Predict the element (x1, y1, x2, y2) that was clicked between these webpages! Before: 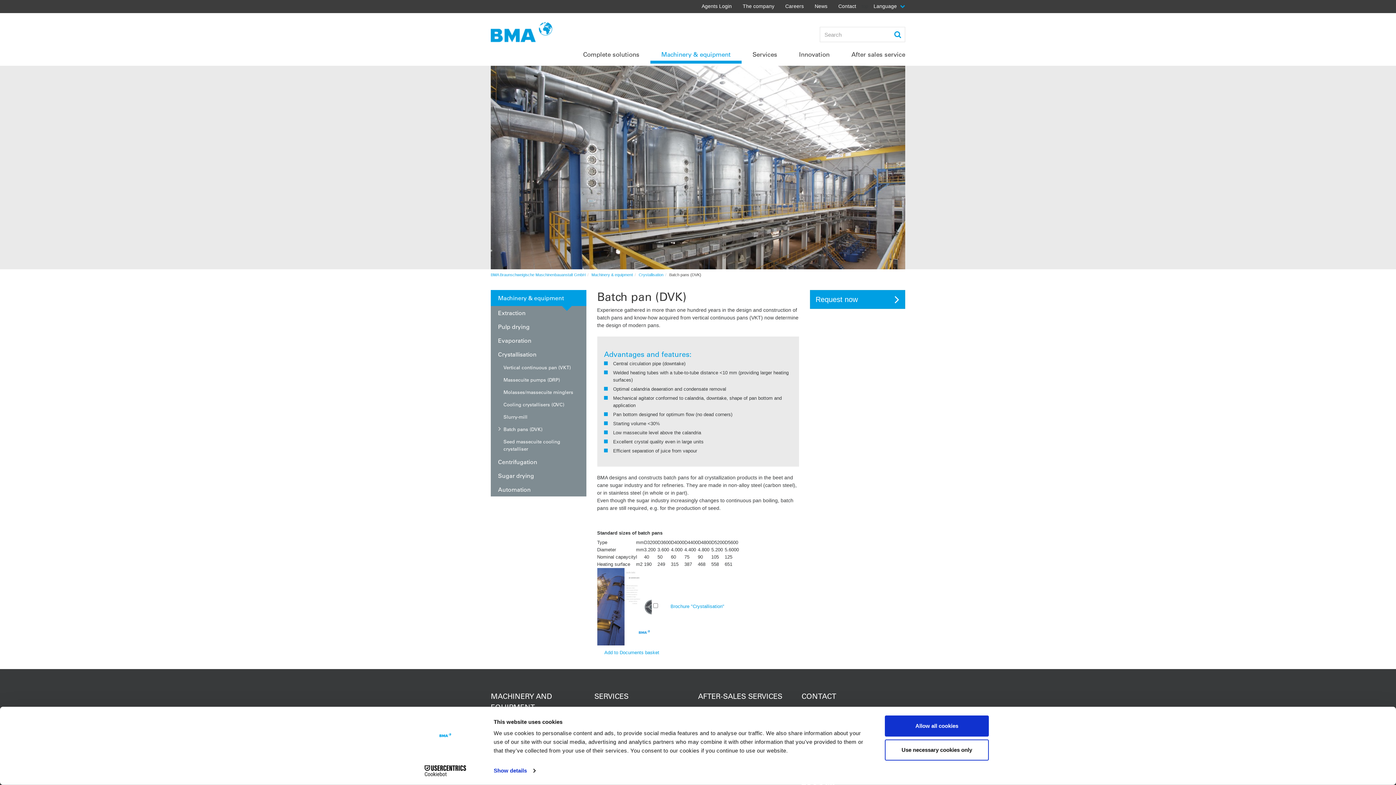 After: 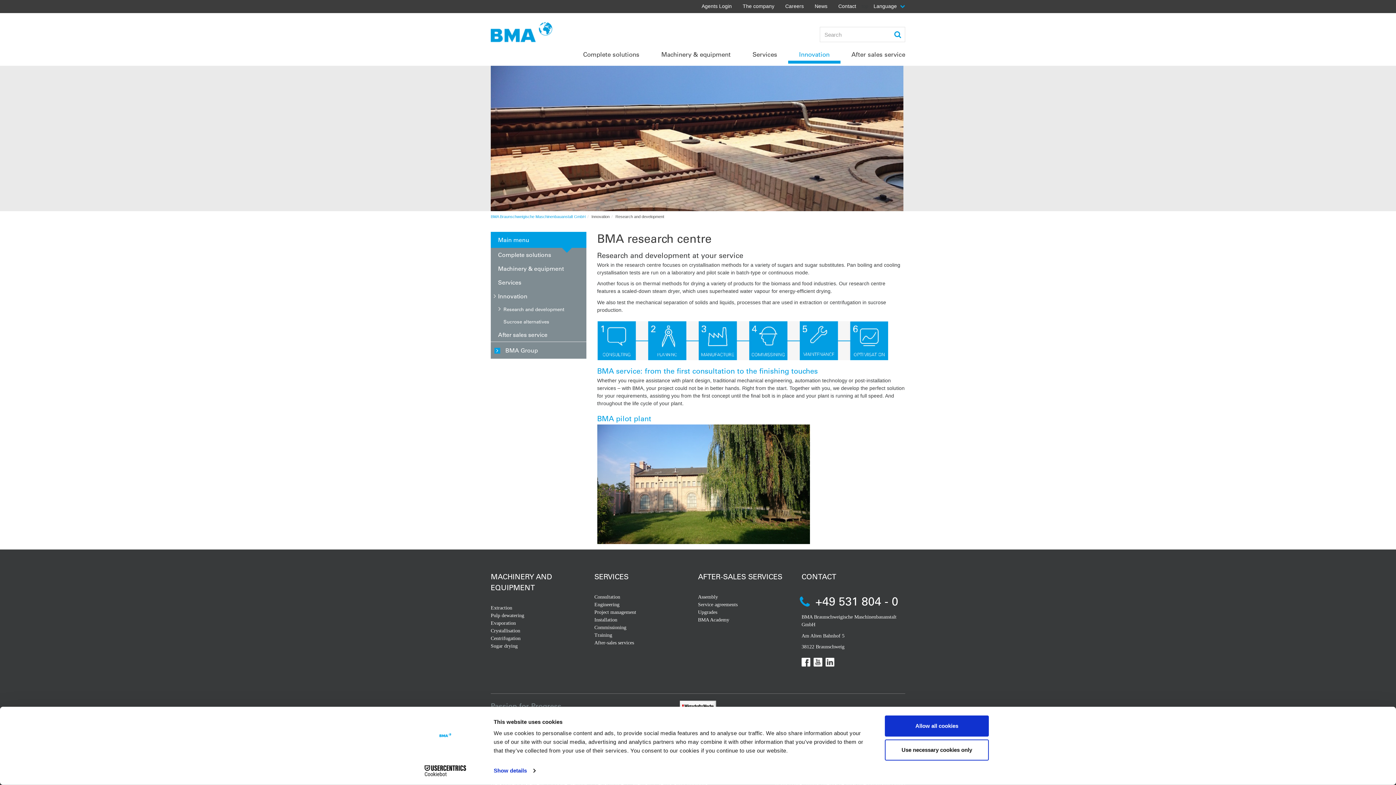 Action: label: Innovation bbox: (788, 48, 840, 63)